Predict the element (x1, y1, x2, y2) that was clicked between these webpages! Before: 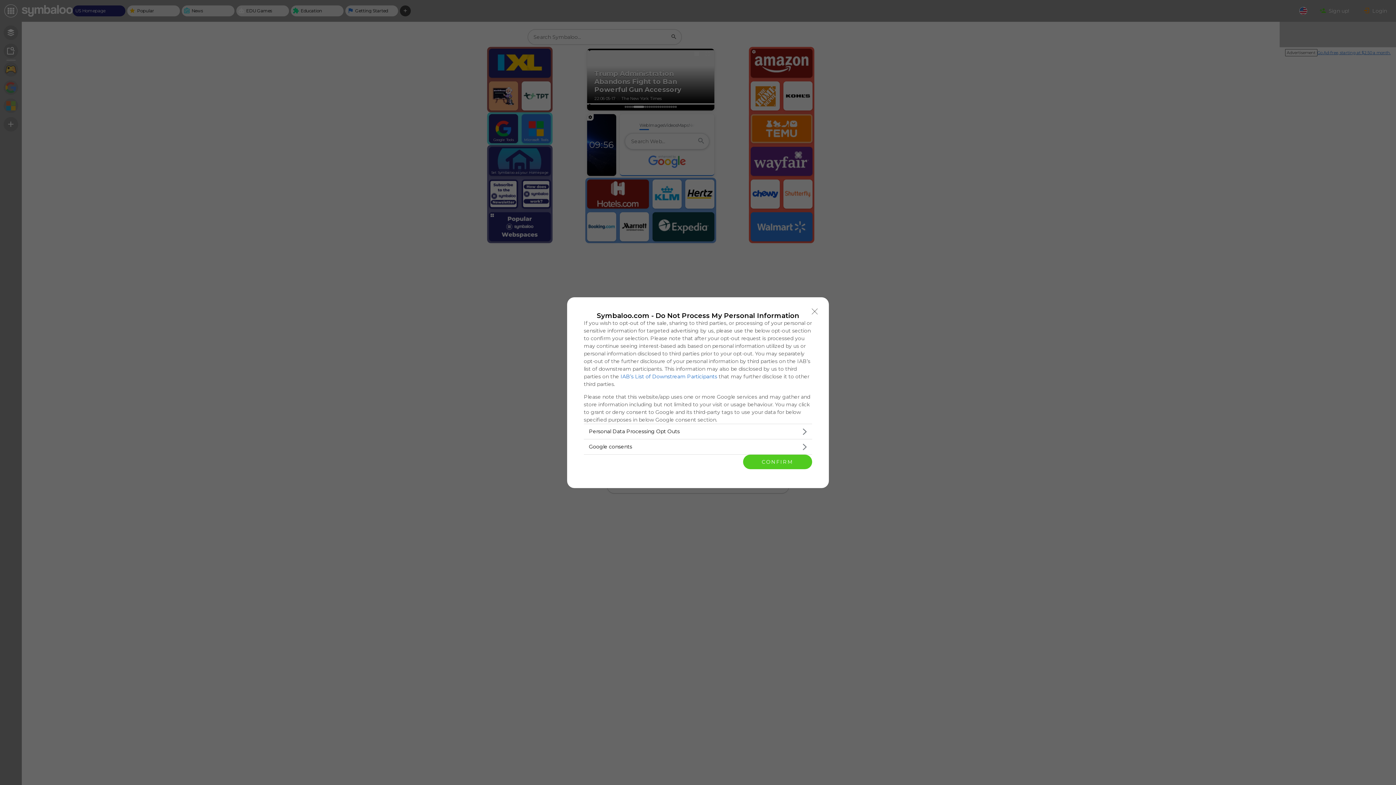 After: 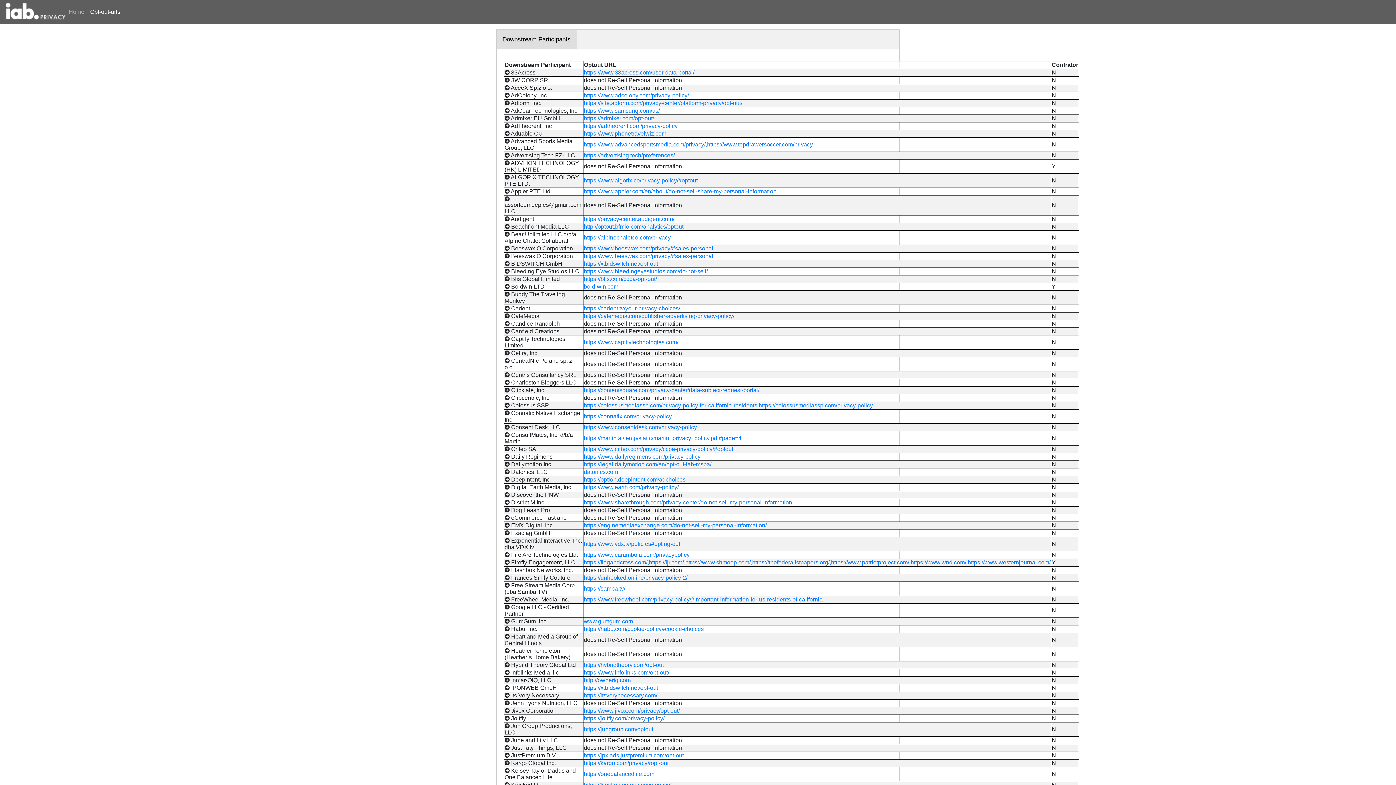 Action: bbox: (620, 373, 717, 379) label: IAB’s List of Downstream Participants